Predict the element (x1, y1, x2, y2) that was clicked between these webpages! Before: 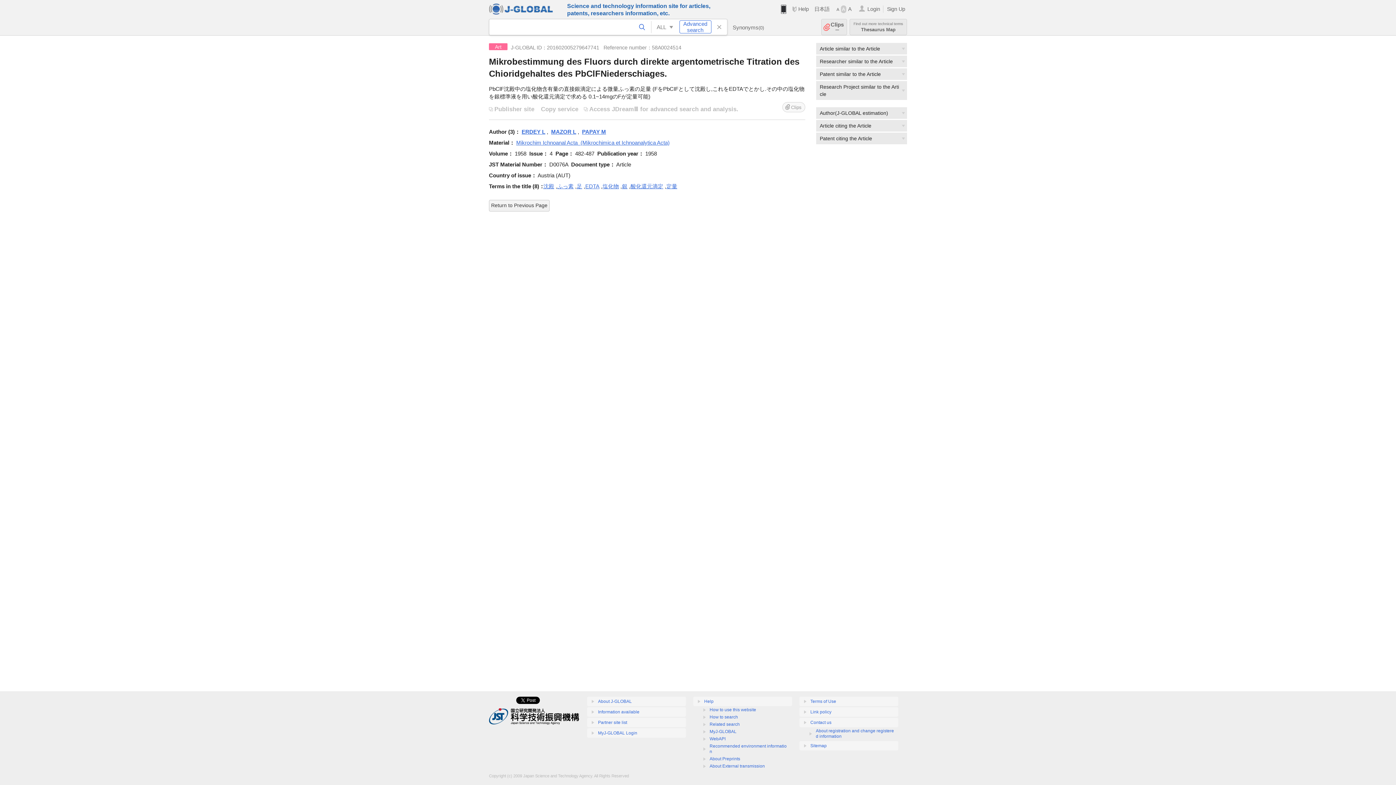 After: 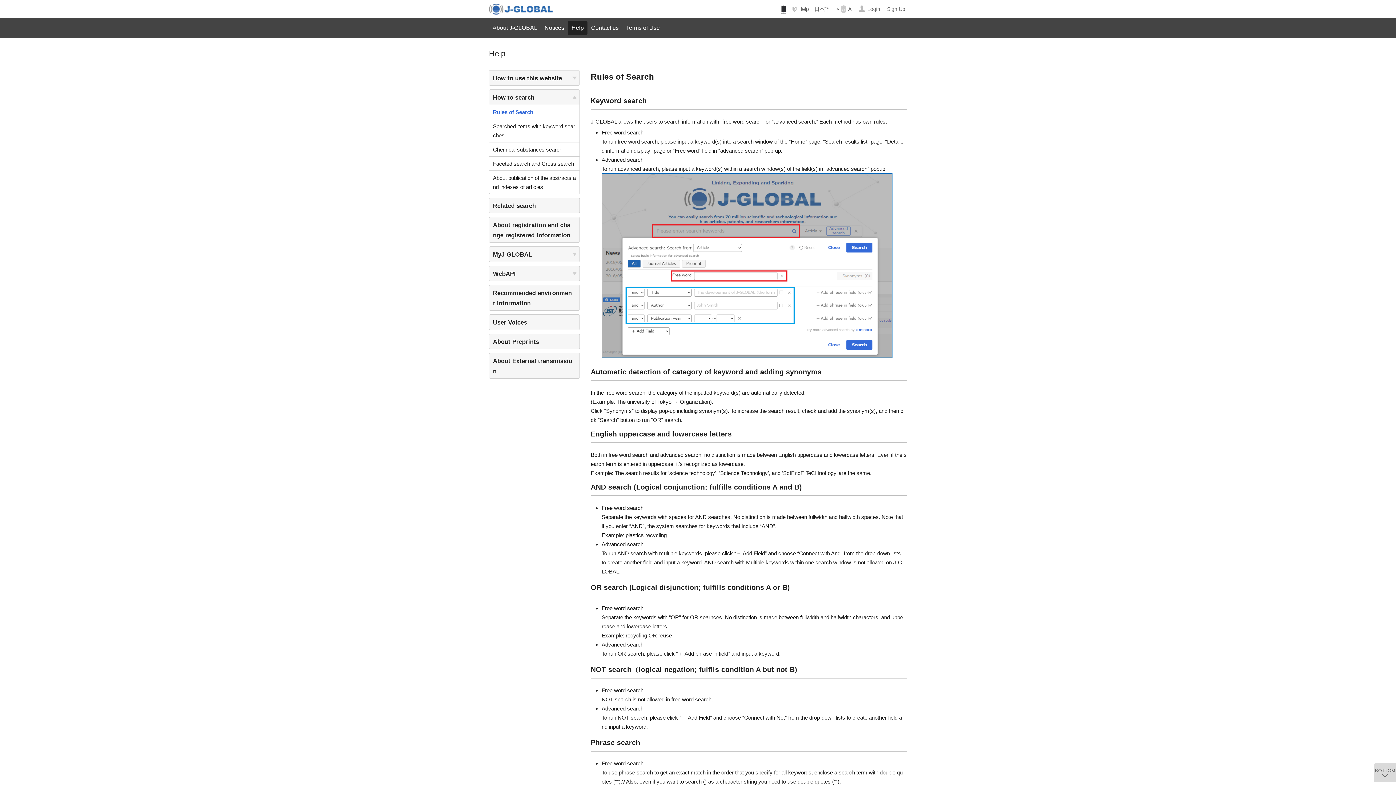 Action: bbox: (709, 714, 738, 720) label: How to search